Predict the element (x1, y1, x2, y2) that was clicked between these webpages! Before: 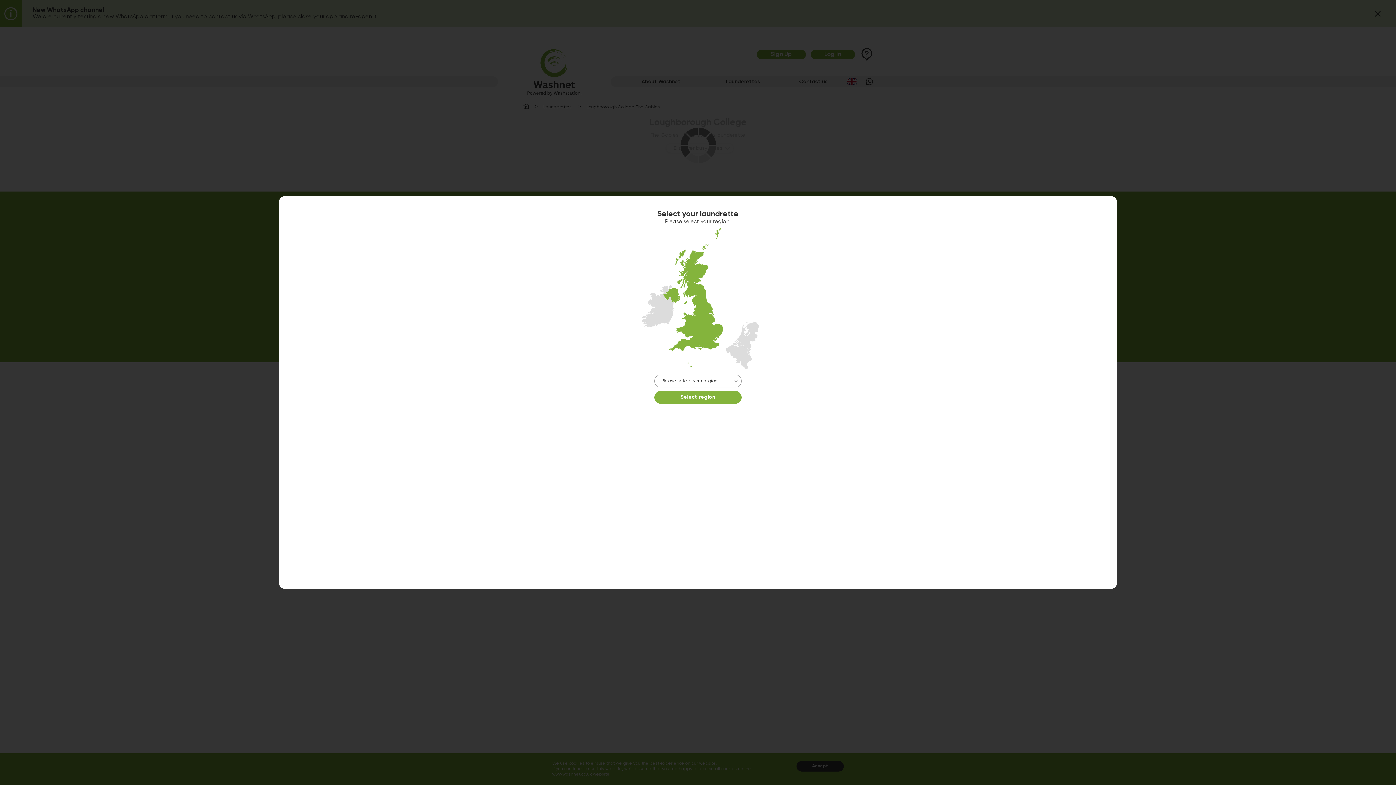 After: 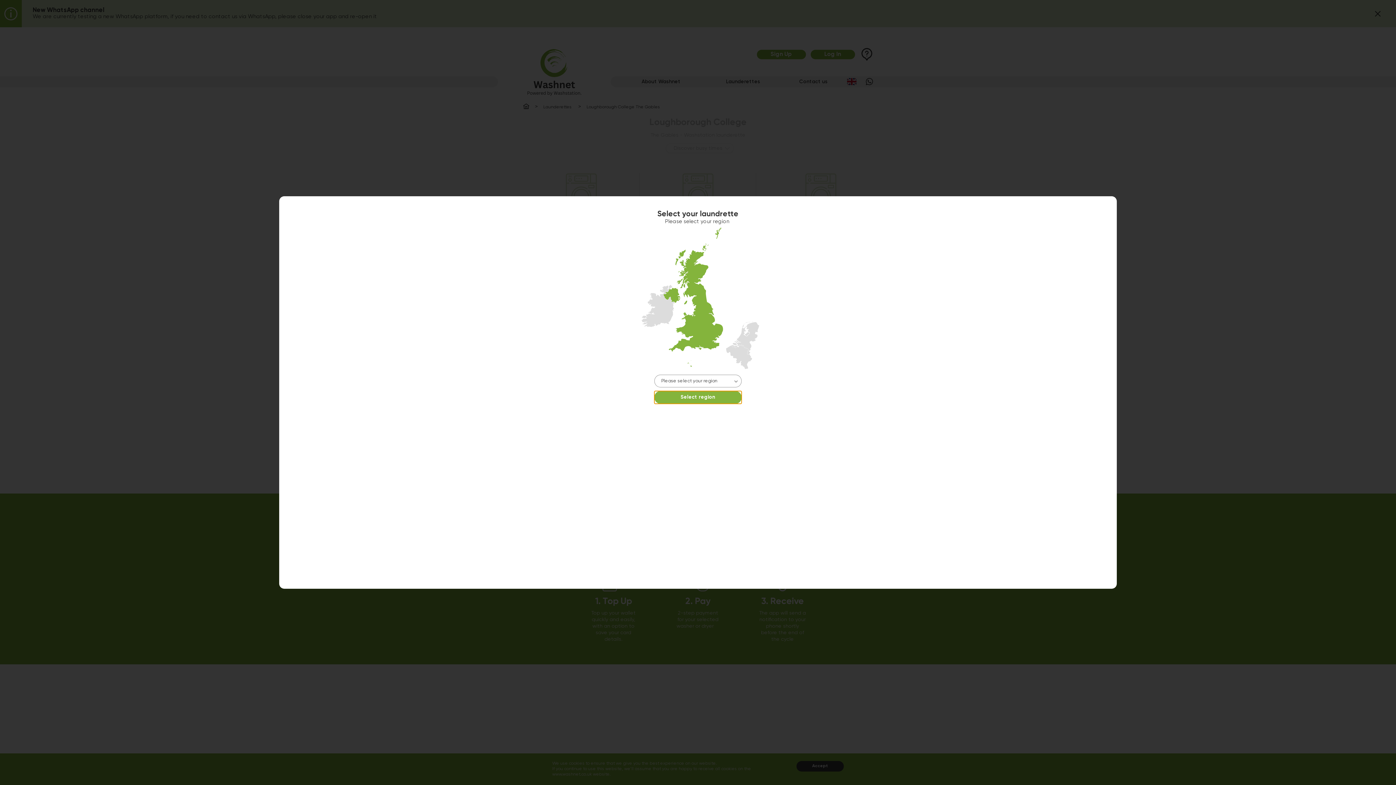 Action: label: Select region bbox: (654, 391, 741, 404)